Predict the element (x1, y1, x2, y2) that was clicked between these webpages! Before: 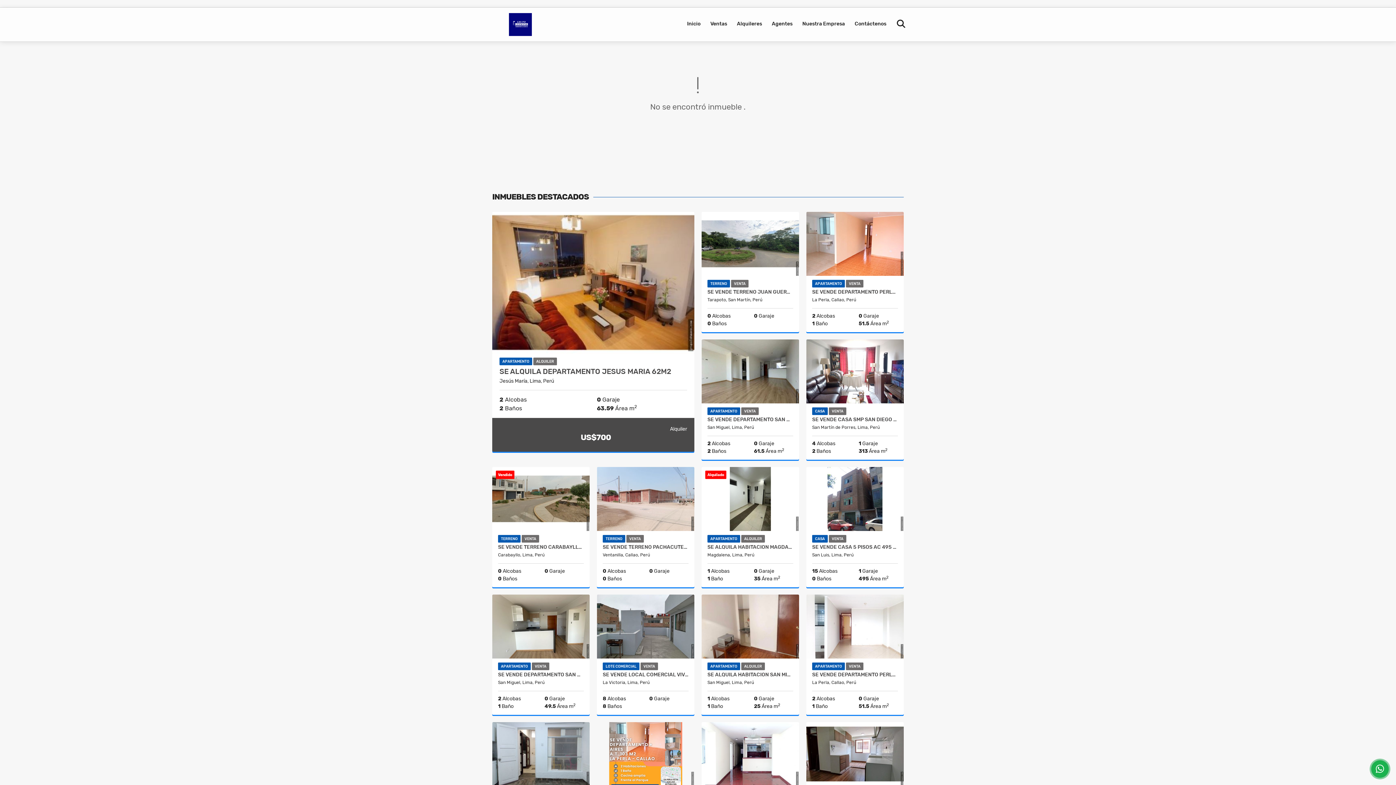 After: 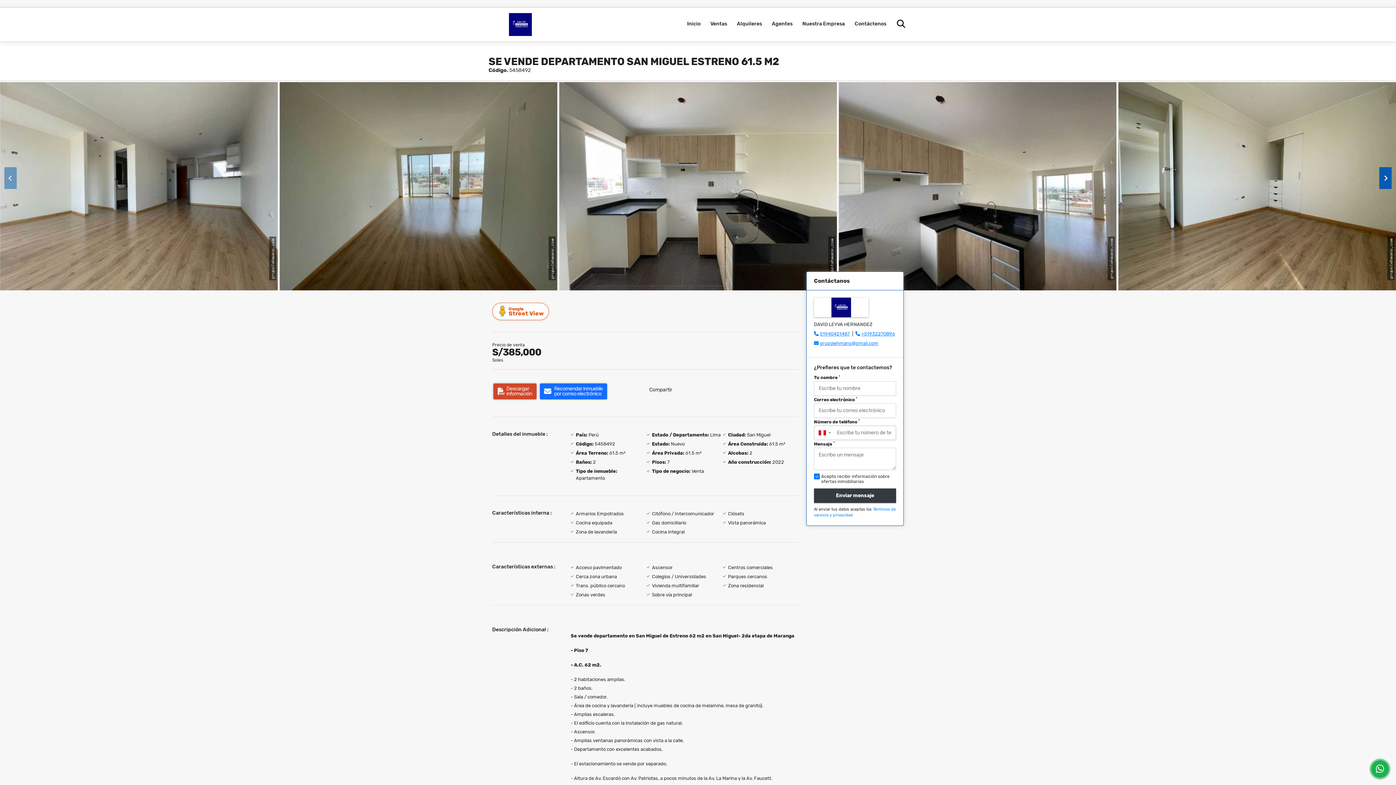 Action: bbox: (707, 417, 793, 422) label: SE VENDE DEPARTAMENTO SAN MIGUEL ESTRENO 61.5 M2